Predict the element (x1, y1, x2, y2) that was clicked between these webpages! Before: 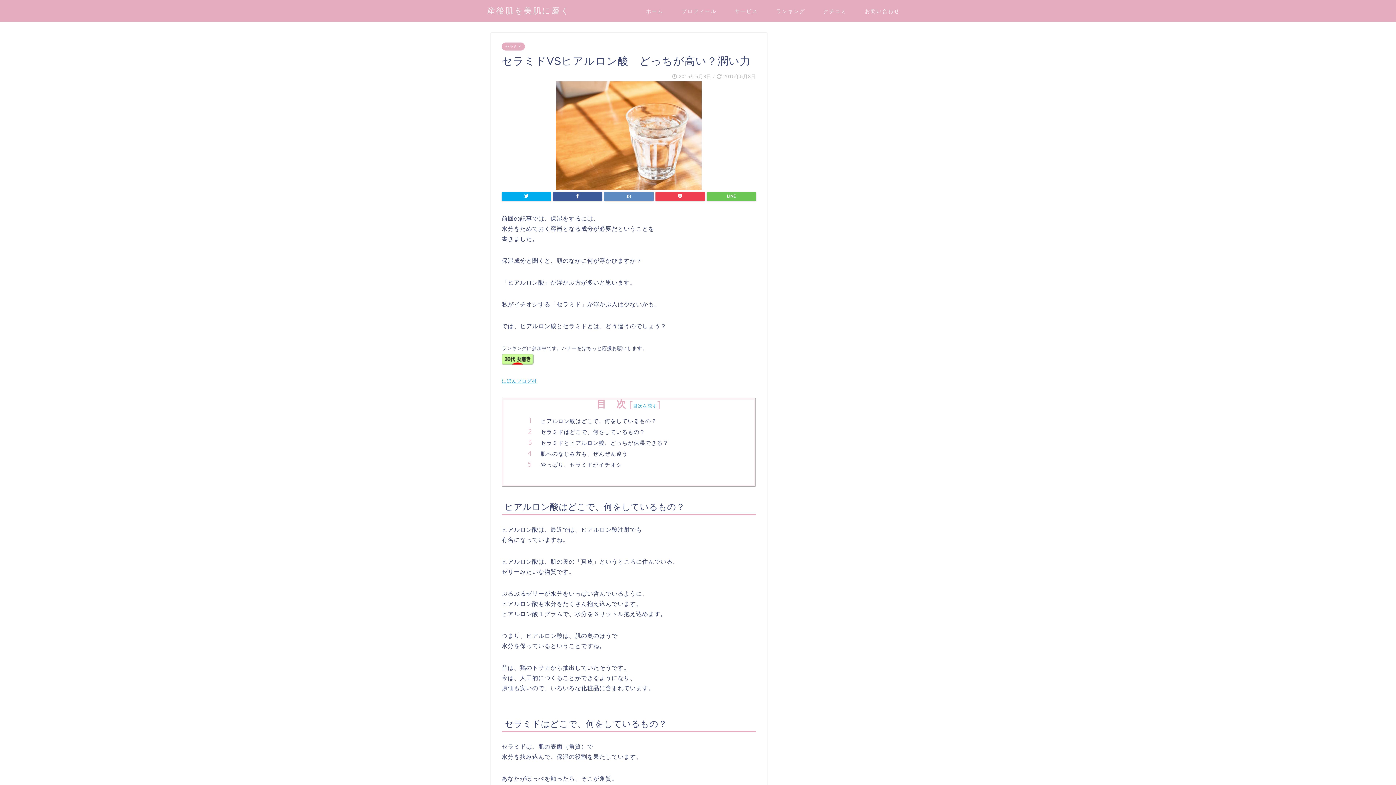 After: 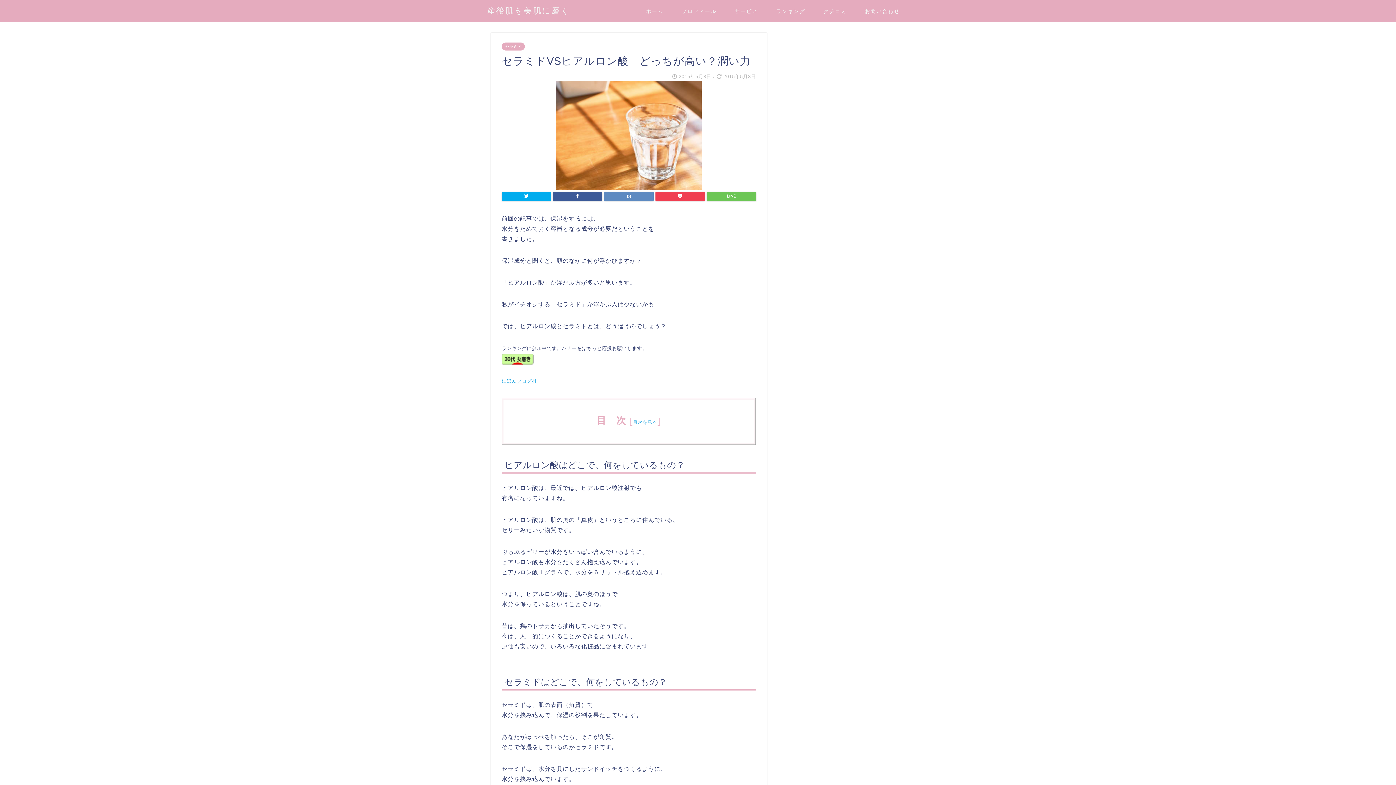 Action: bbox: (633, 403, 657, 408) label: 目次を隠す